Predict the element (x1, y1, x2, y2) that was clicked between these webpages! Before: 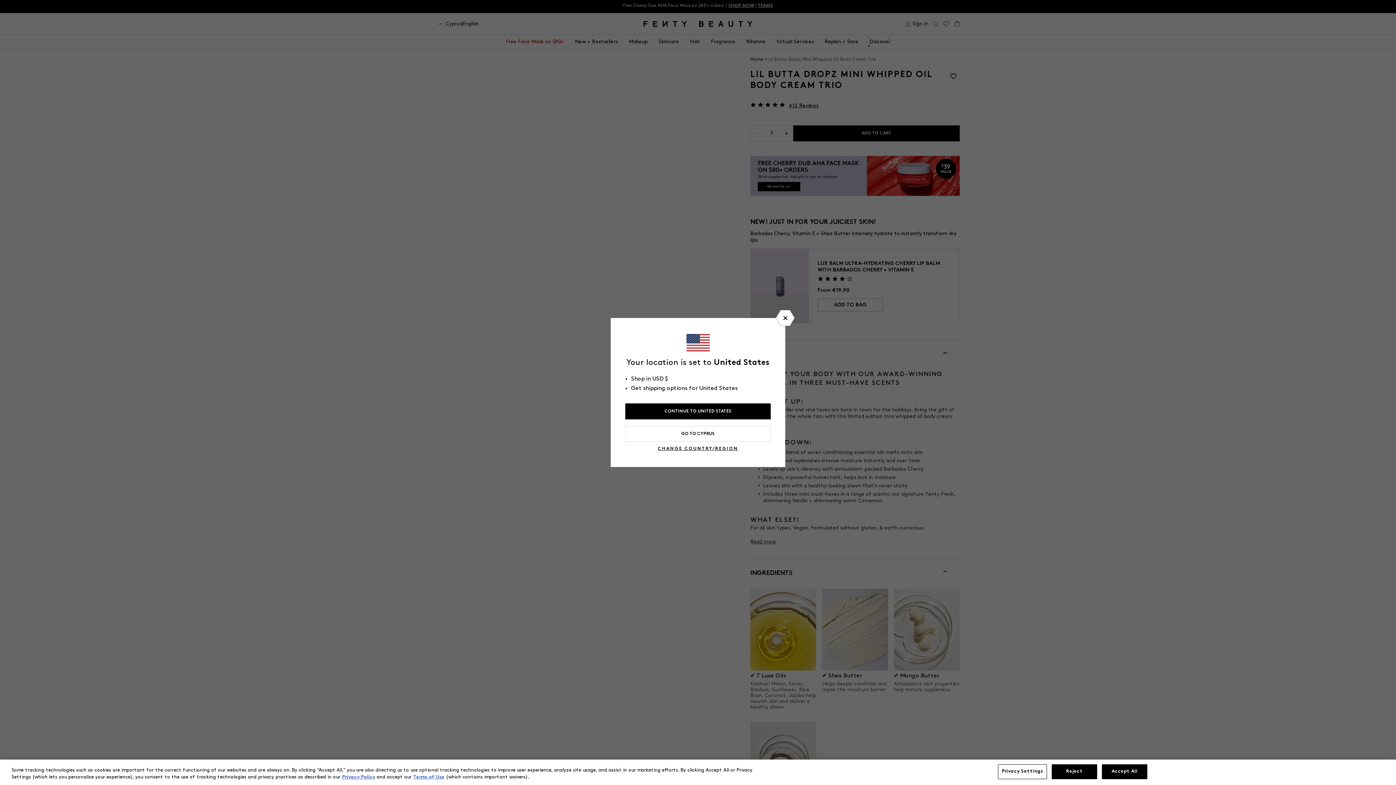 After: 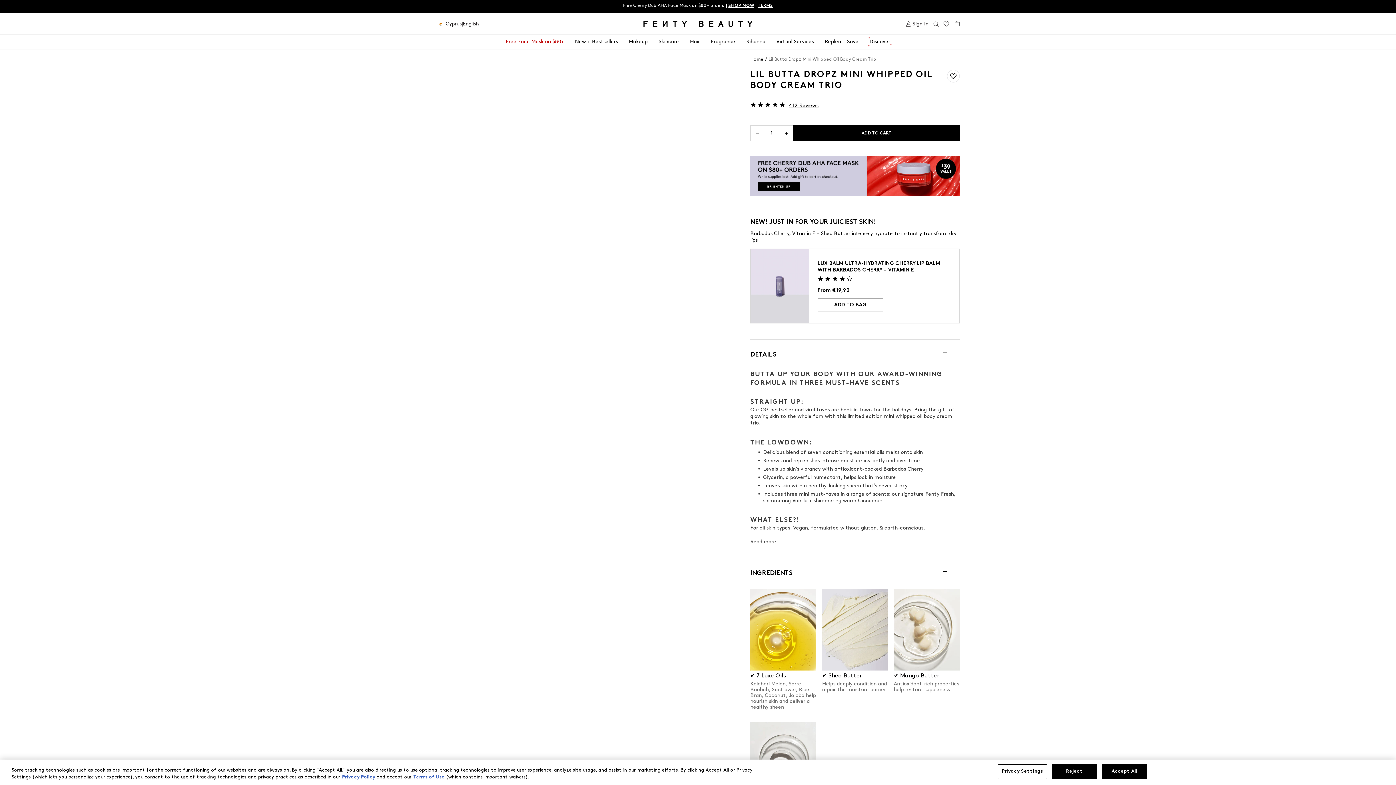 Action: bbox: (776, 310, 794, 326)